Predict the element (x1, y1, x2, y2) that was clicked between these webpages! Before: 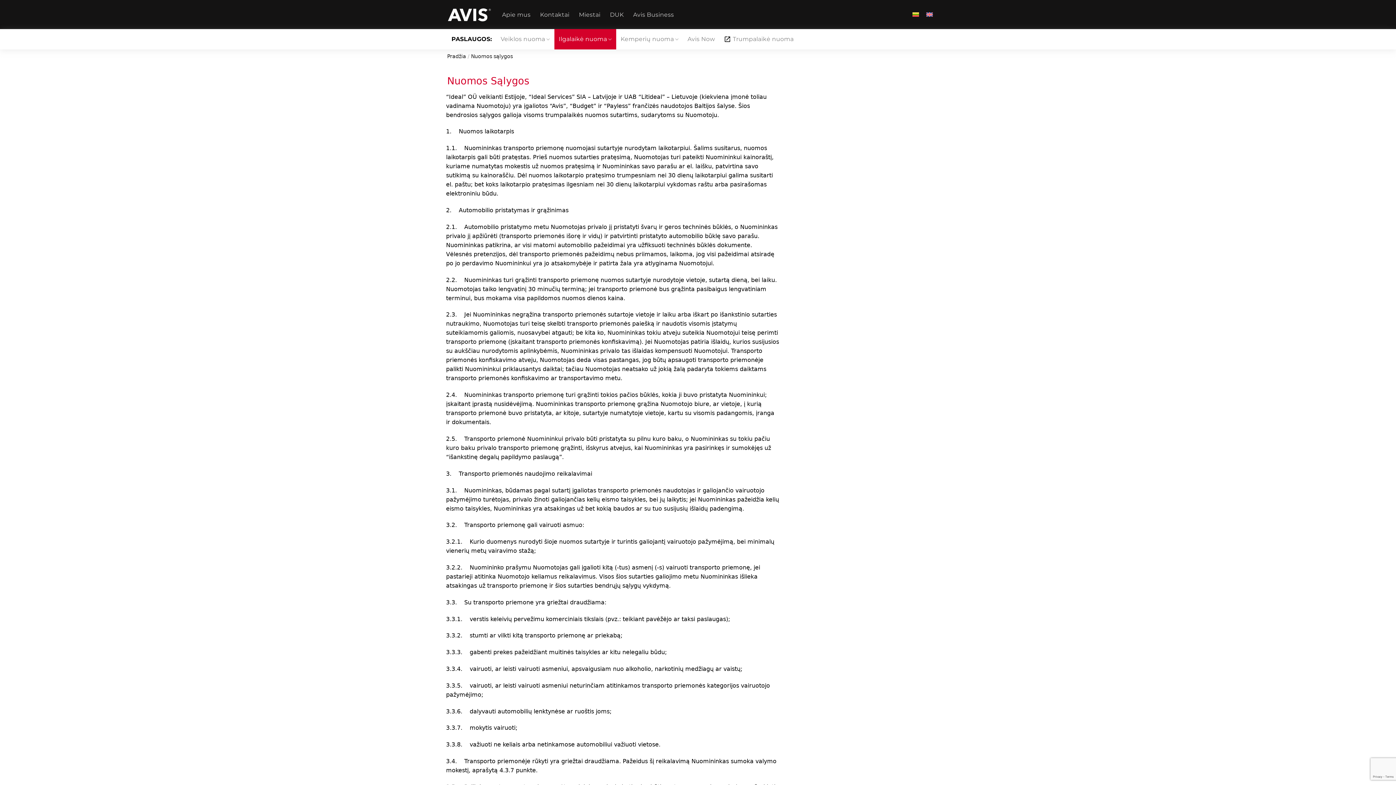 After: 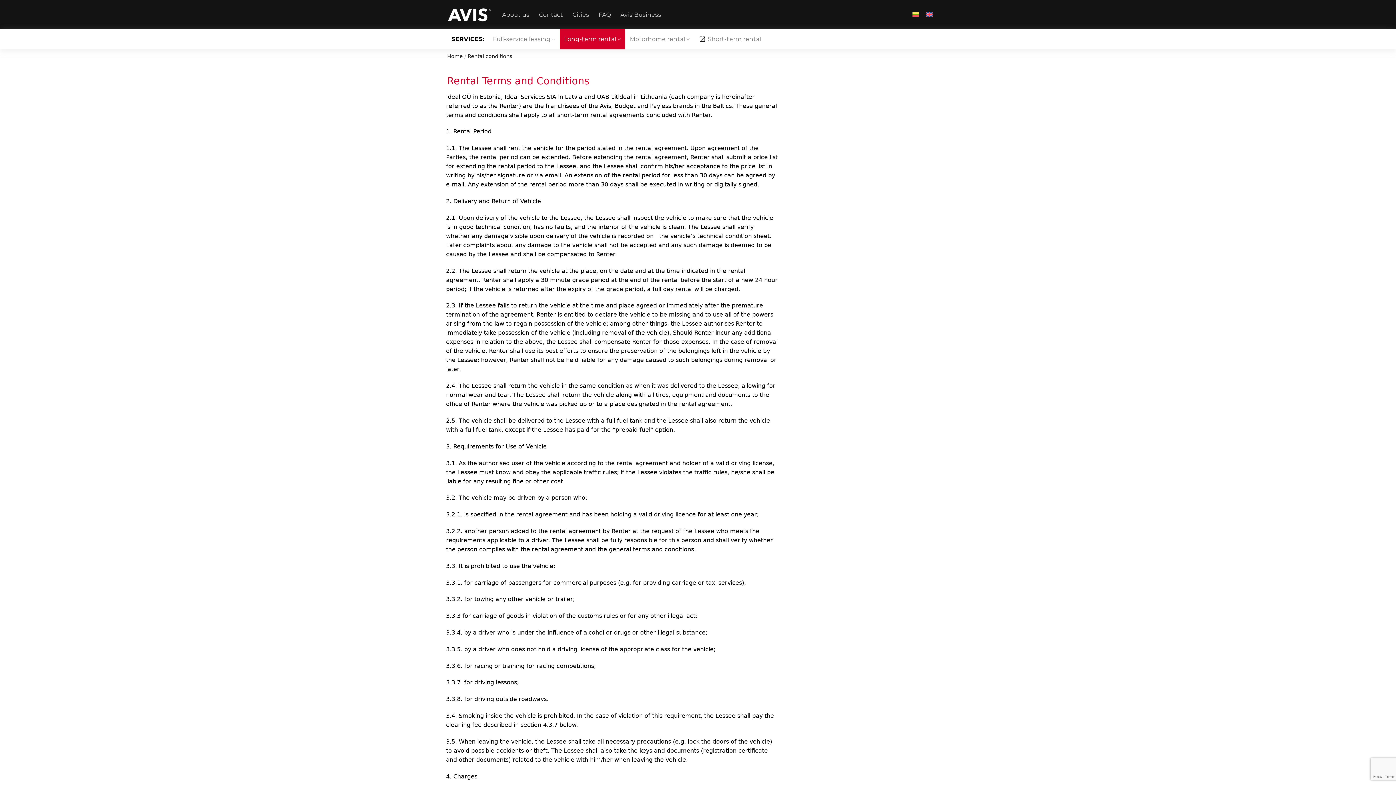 Action: bbox: (922, 9, 936, 19)